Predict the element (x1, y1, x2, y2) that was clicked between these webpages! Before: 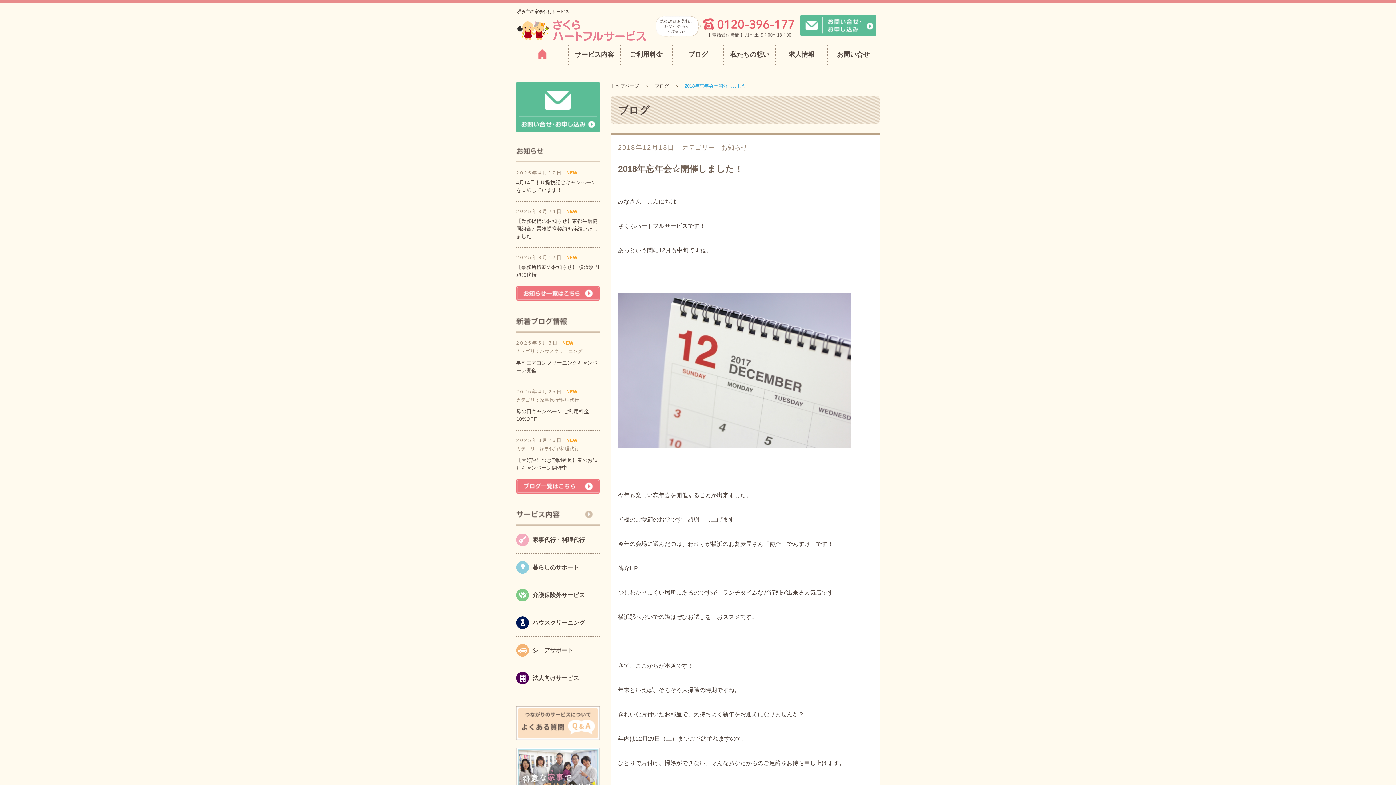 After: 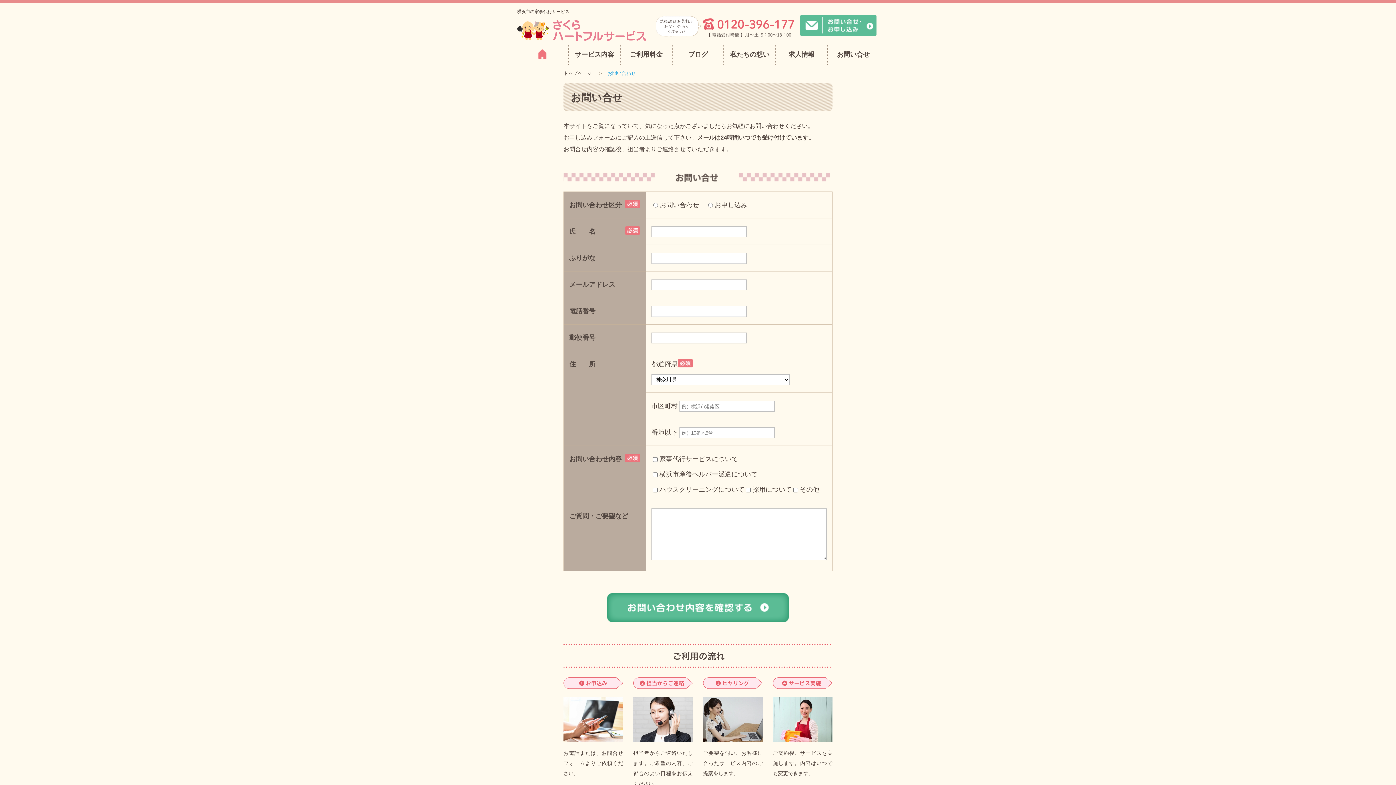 Action: label: お問い合せ bbox: (837, 45, 869, 64)